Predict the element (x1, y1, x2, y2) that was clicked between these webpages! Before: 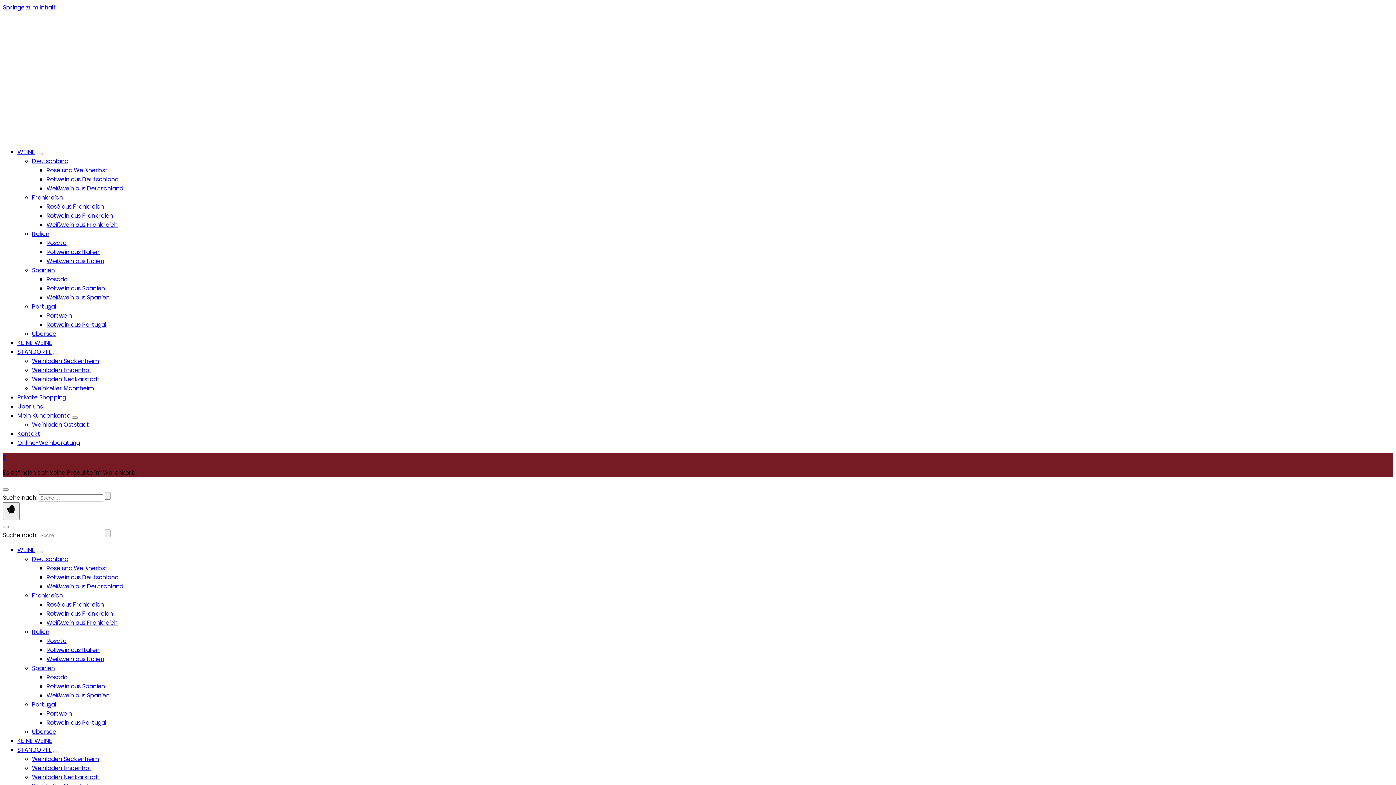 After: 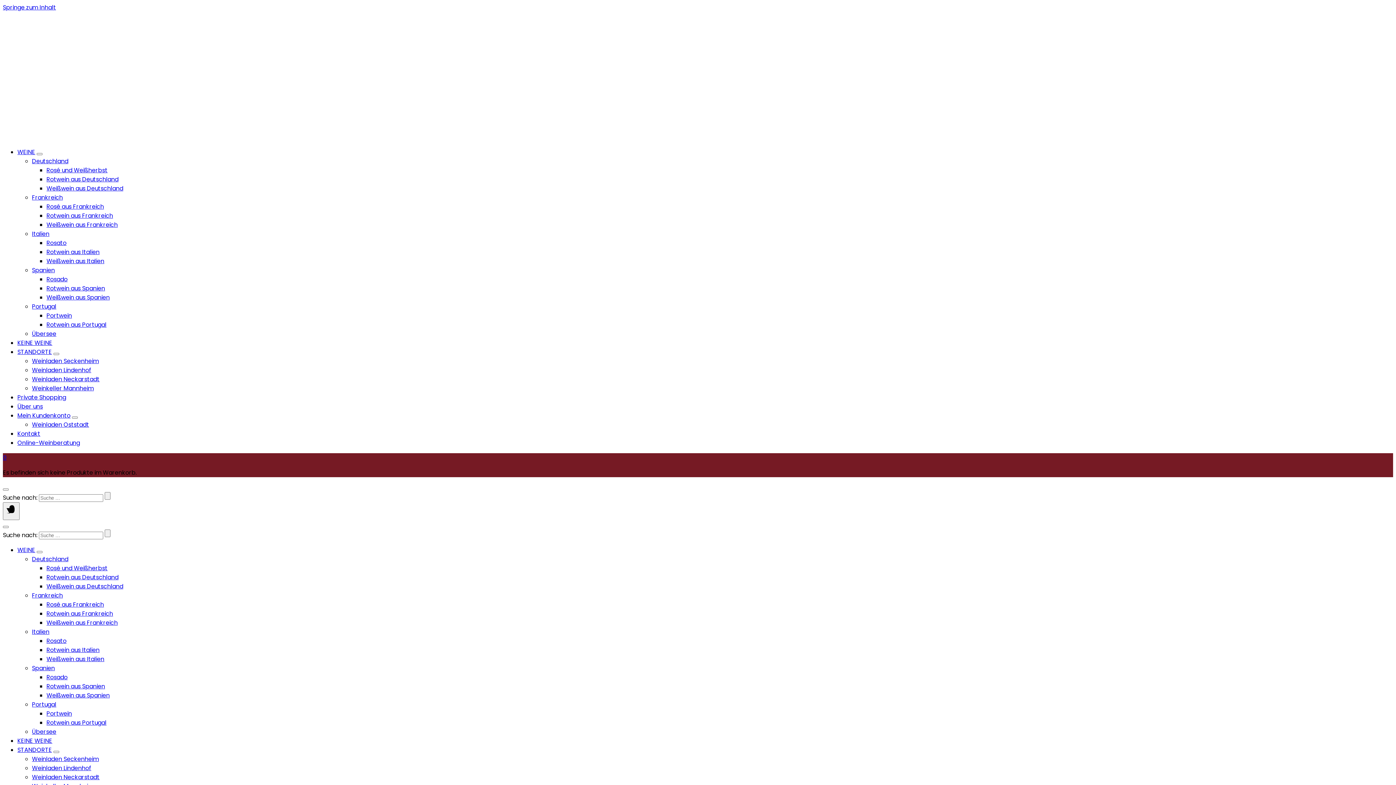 Action: label: Frankreich bbox: (32, 193, 62, 201)